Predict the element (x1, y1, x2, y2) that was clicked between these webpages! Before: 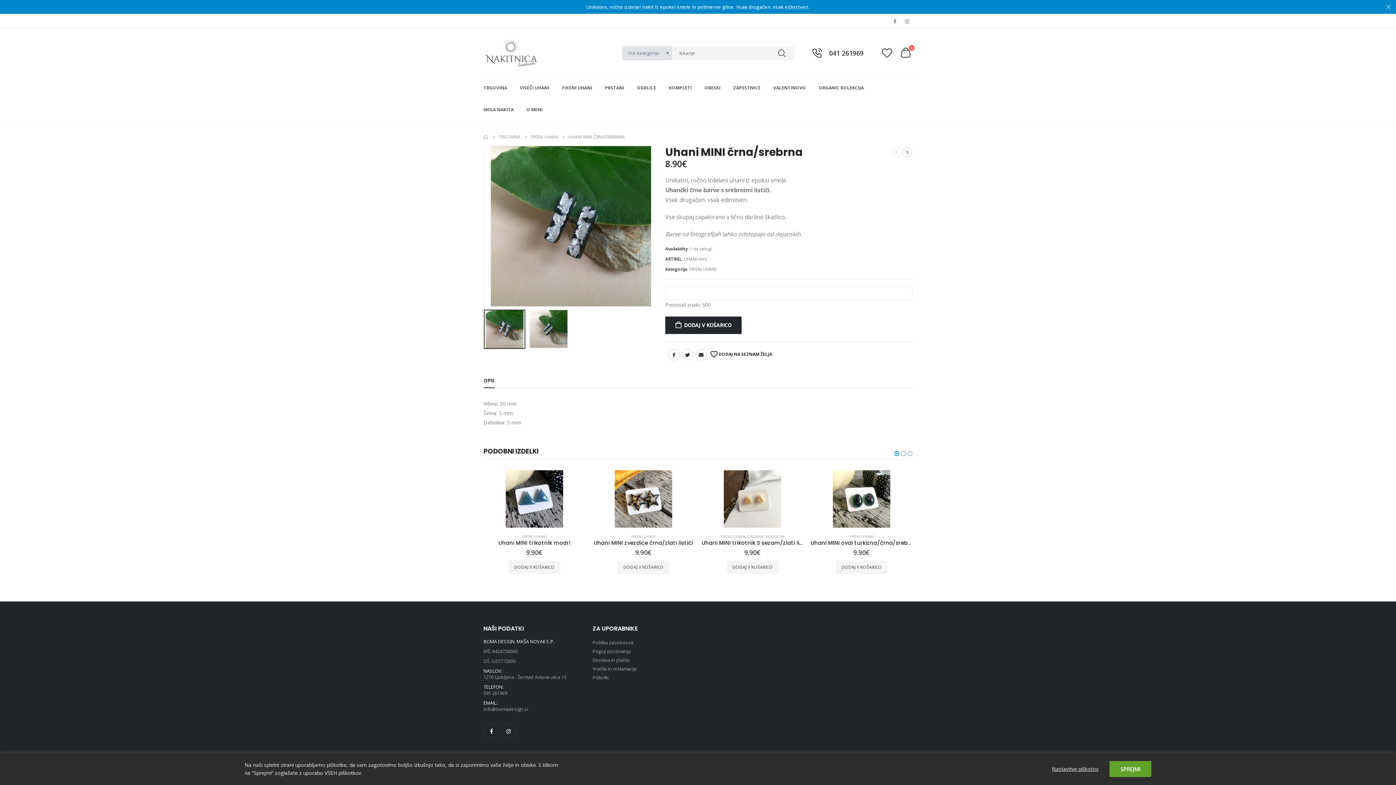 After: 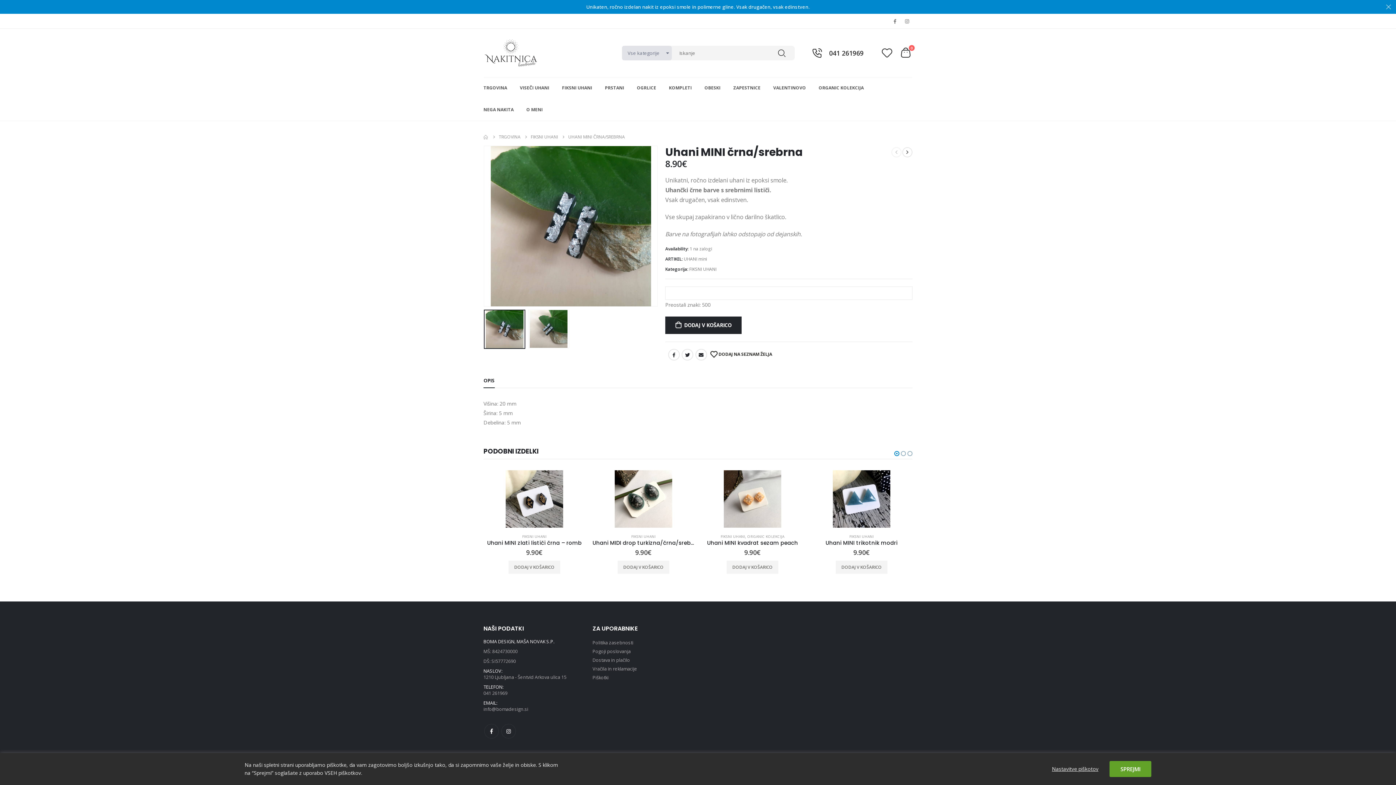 Action: label: owl-dot bbox: (893, 449, 900, 458)